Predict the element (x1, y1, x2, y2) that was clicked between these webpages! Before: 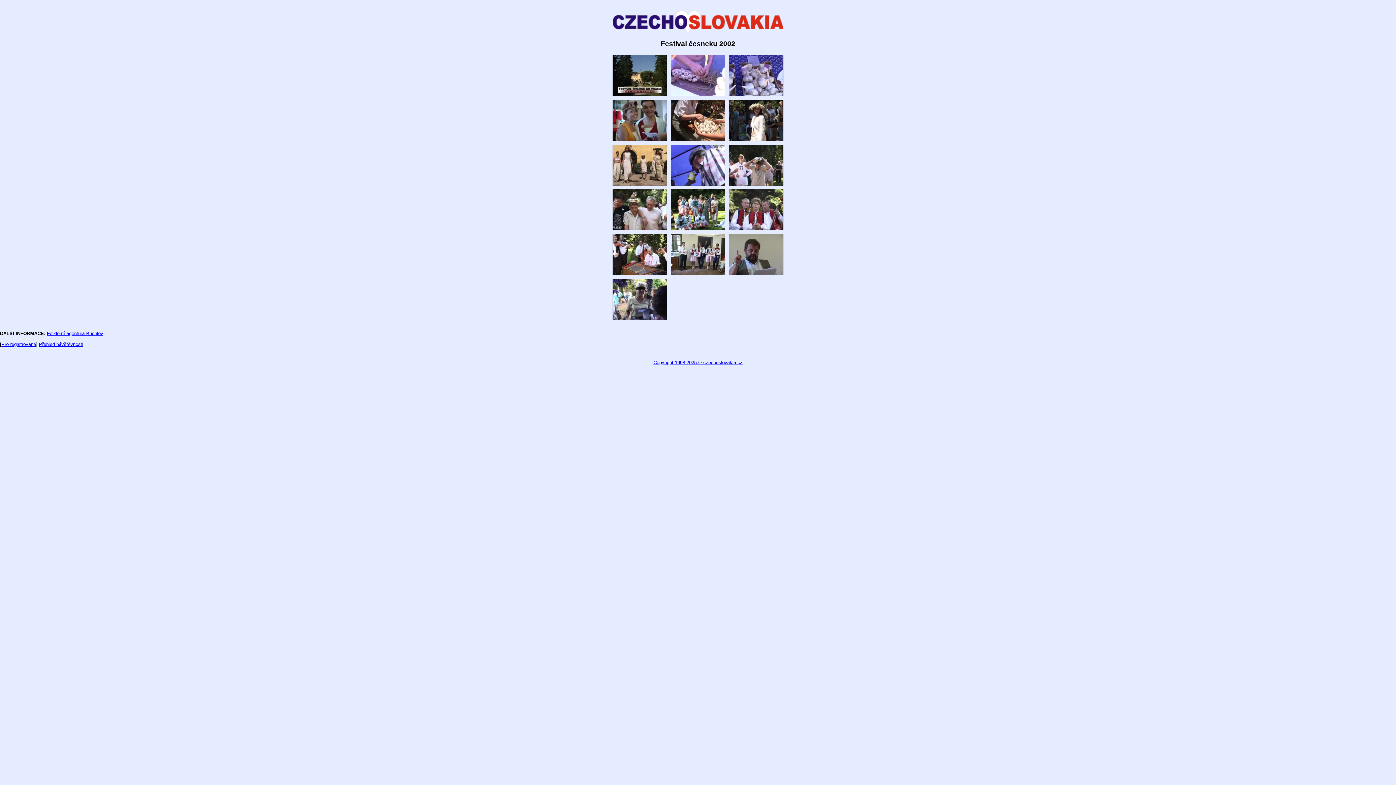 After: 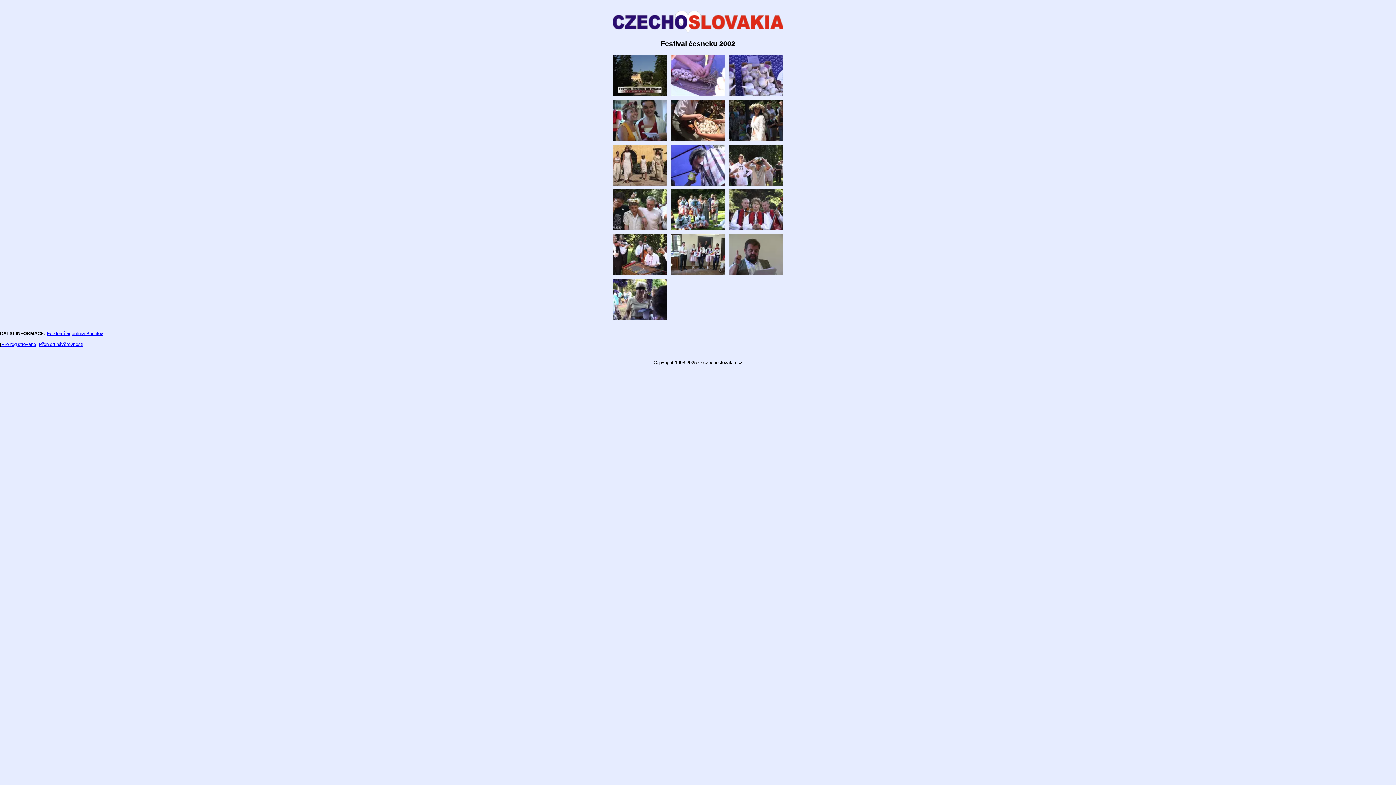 Action: label: Copyright 1998-2025 © czechoslovakia.cz bbox: (653, 360, 742, 365)